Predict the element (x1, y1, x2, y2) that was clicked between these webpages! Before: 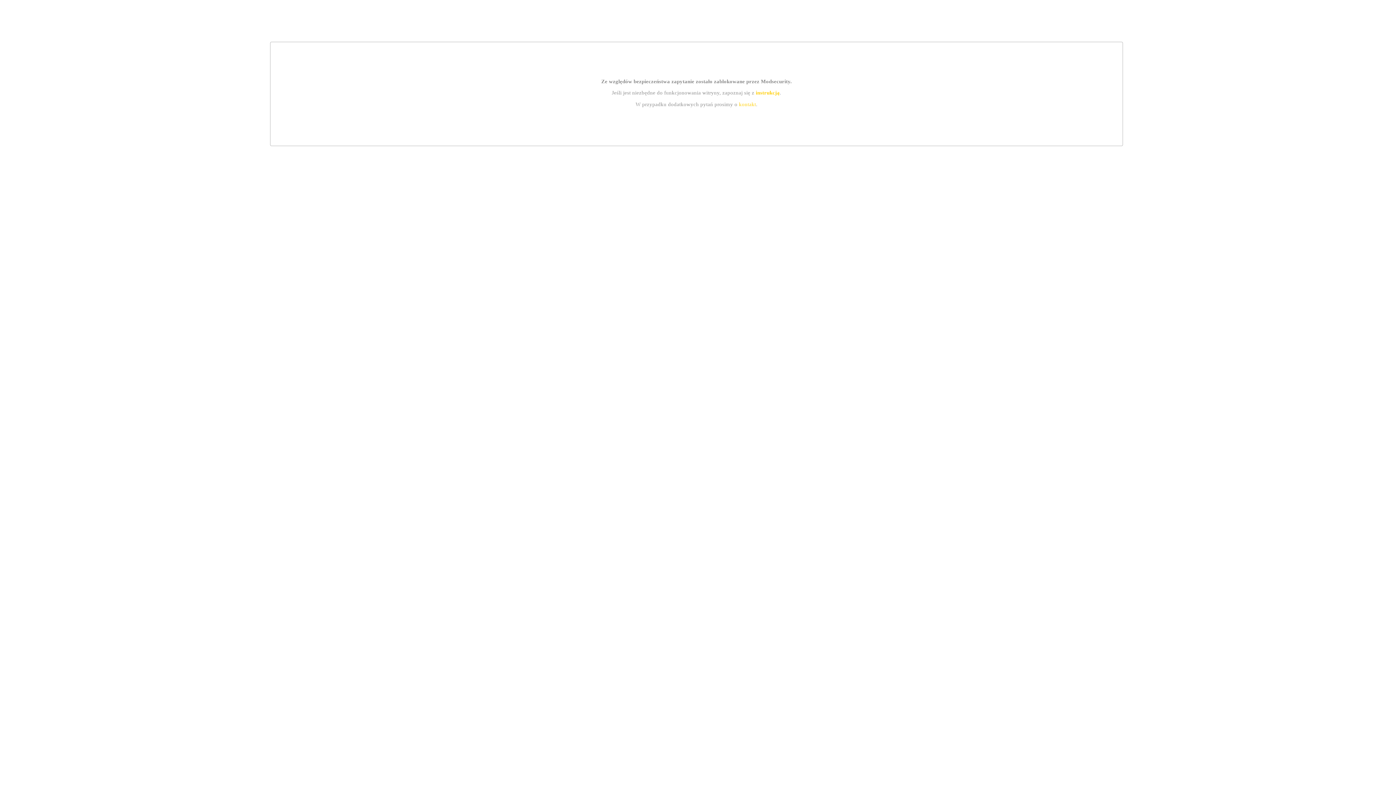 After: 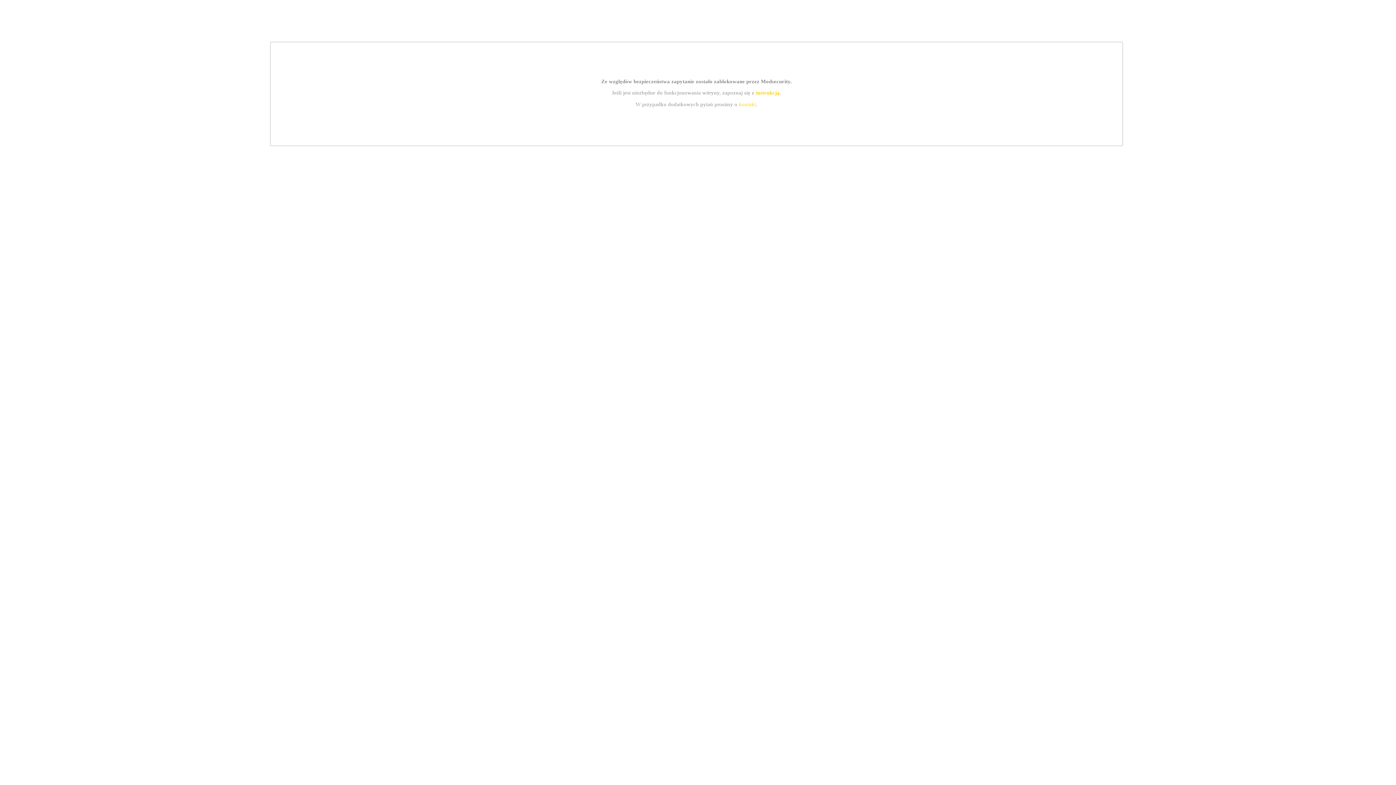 Action: bbox: (739, 101, 756, 107) label: kontakt